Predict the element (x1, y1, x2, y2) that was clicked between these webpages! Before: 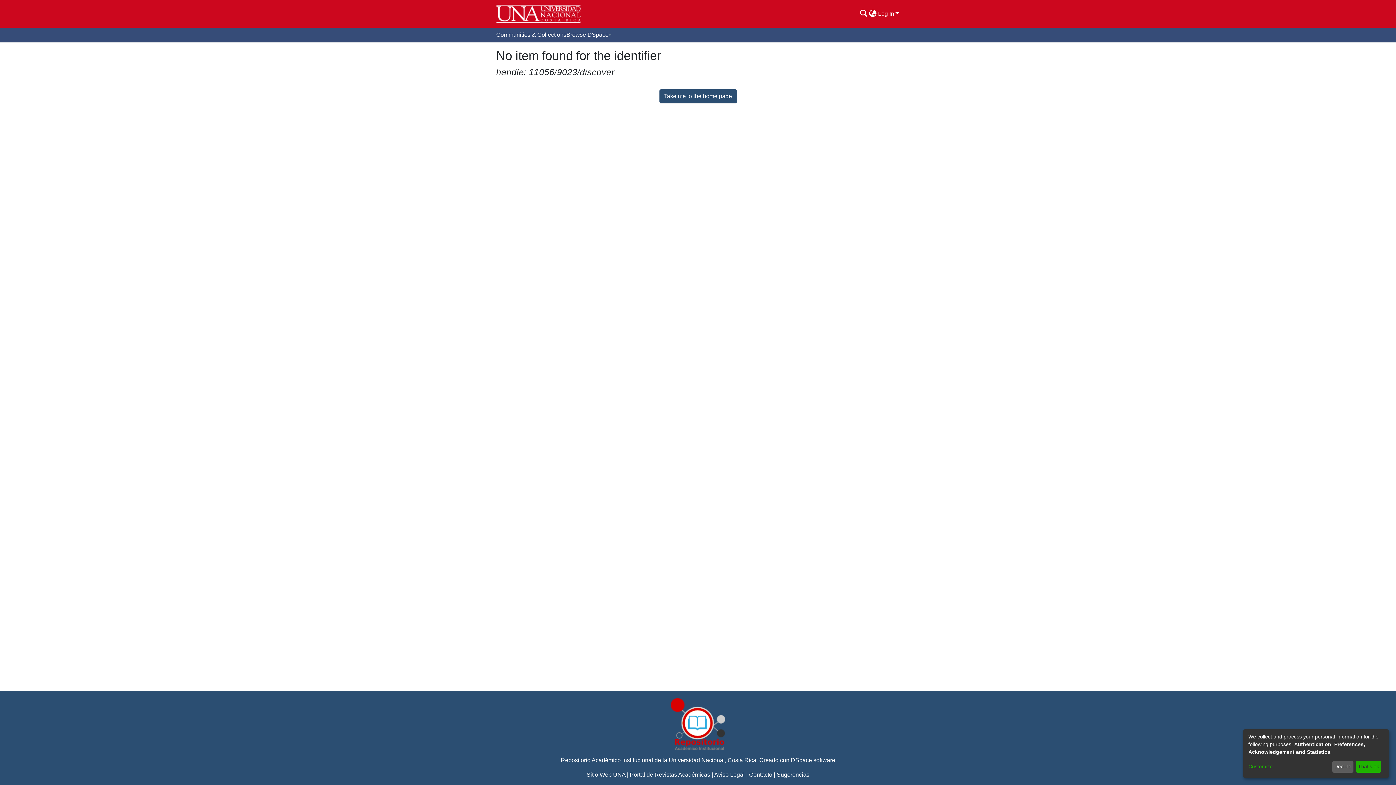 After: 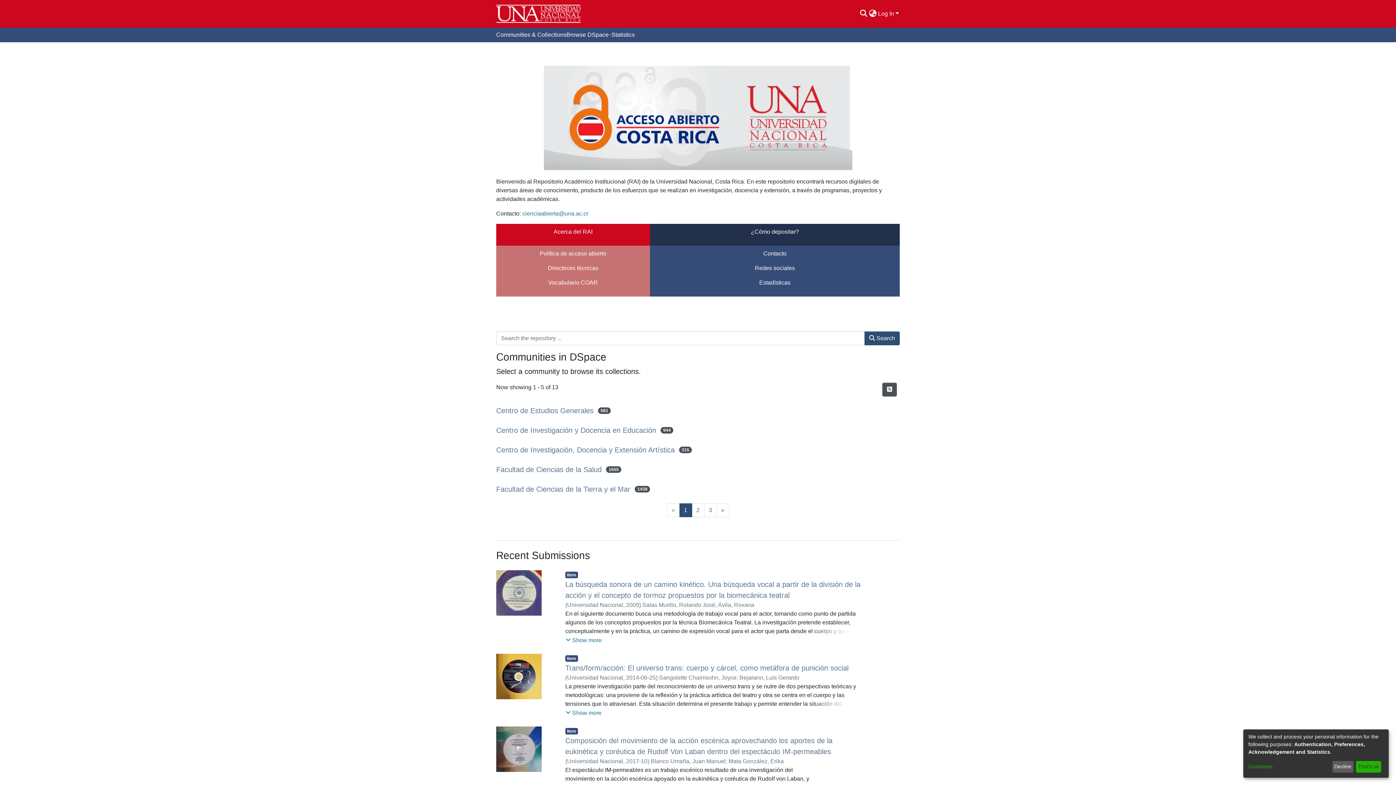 Action: label: Contacto bbox: (749, 772, 772, 778)